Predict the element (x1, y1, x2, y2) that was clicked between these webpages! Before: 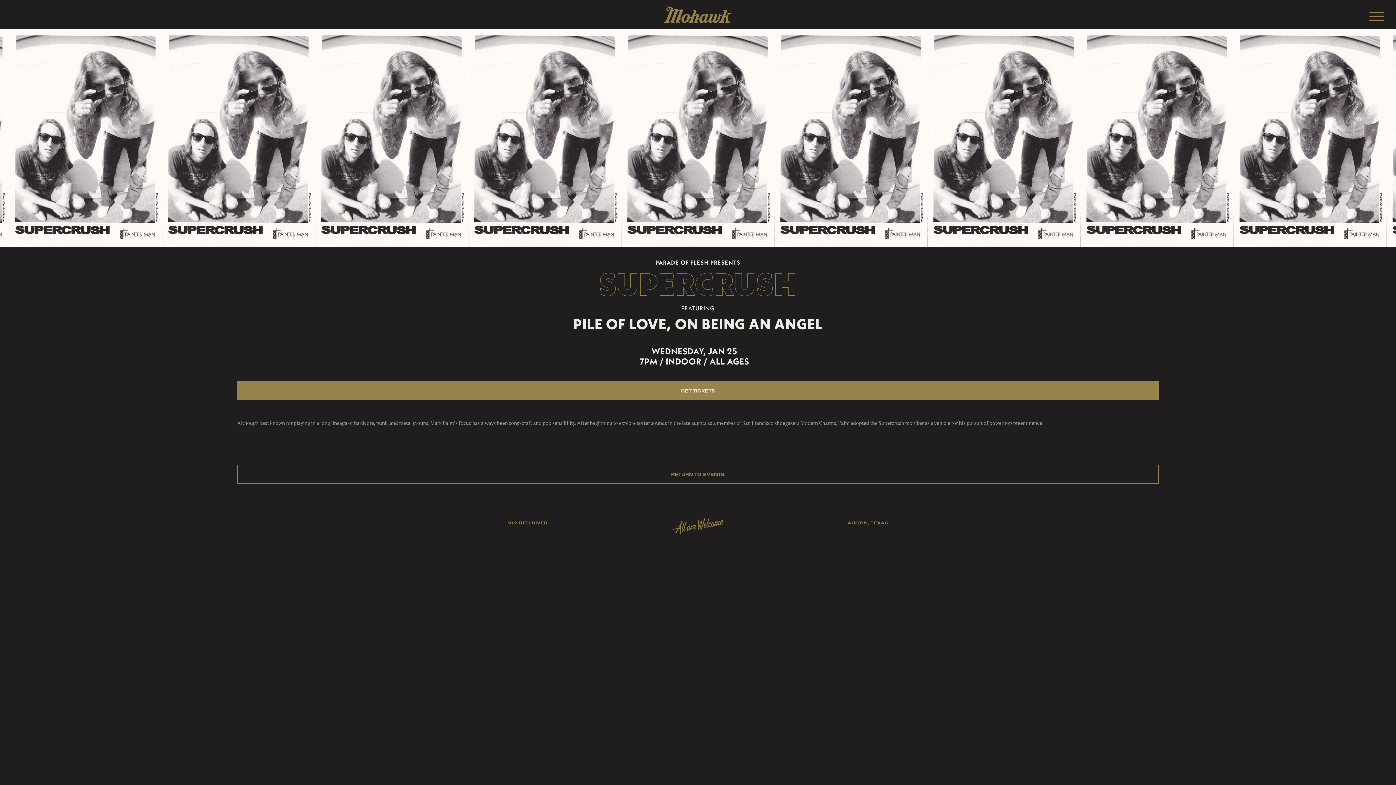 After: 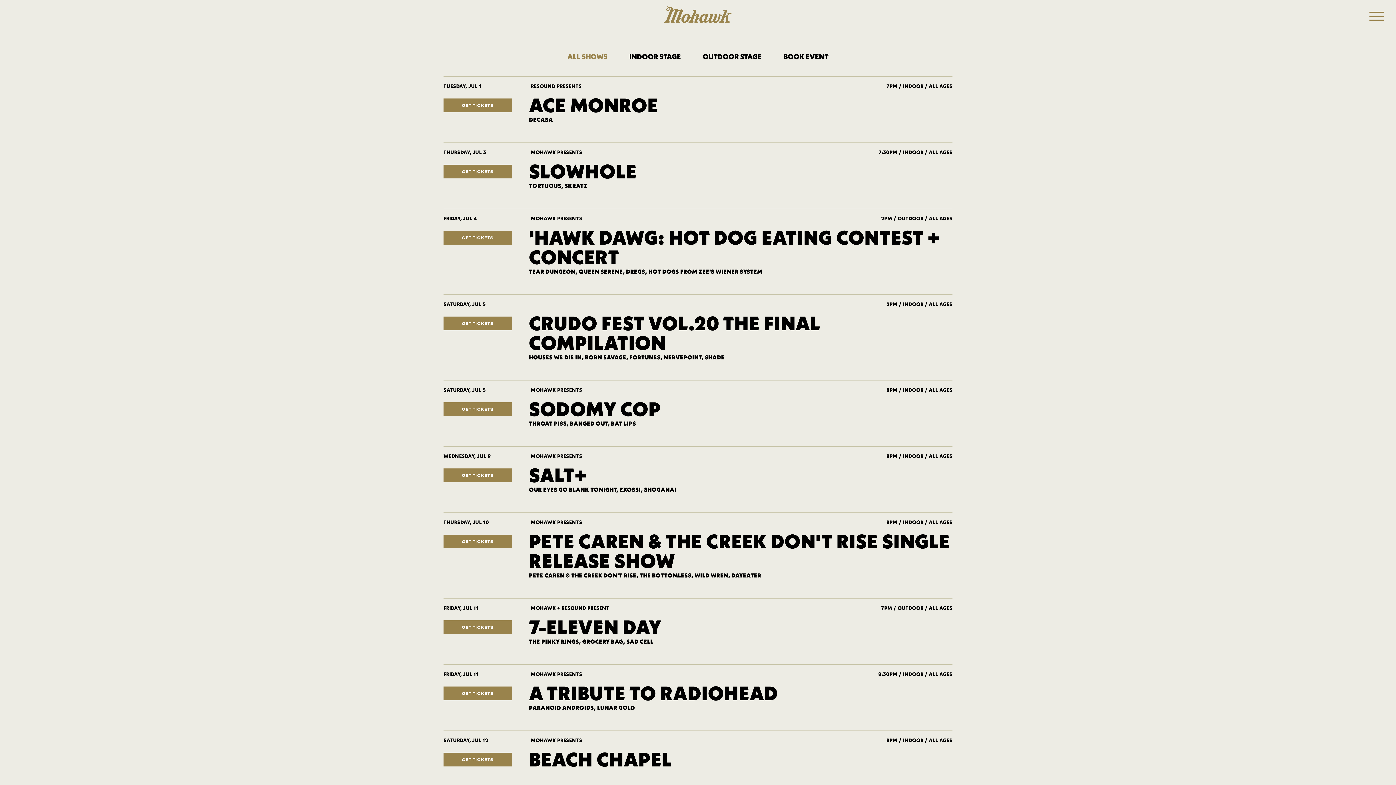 Action: label: Mohawk bbox: (652, 6, 743, 22)